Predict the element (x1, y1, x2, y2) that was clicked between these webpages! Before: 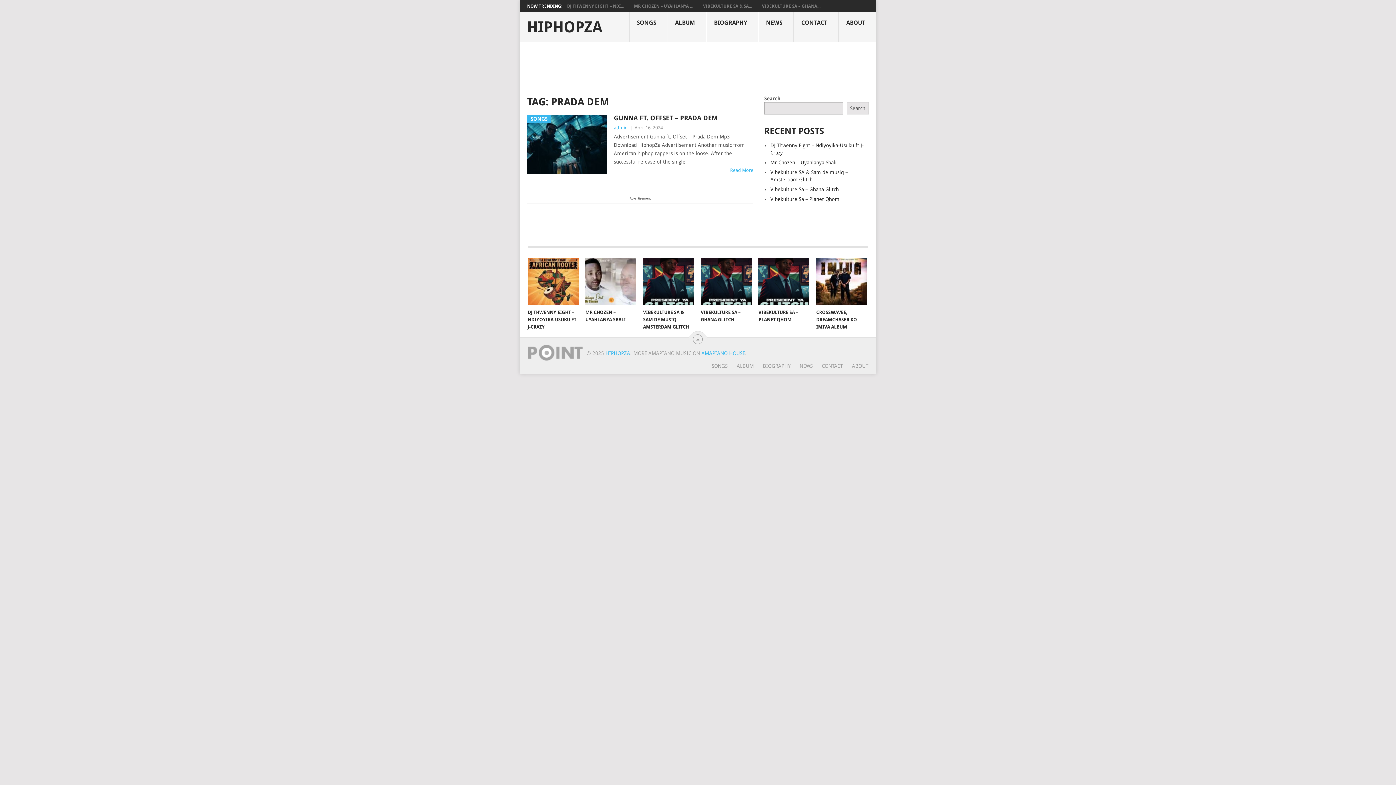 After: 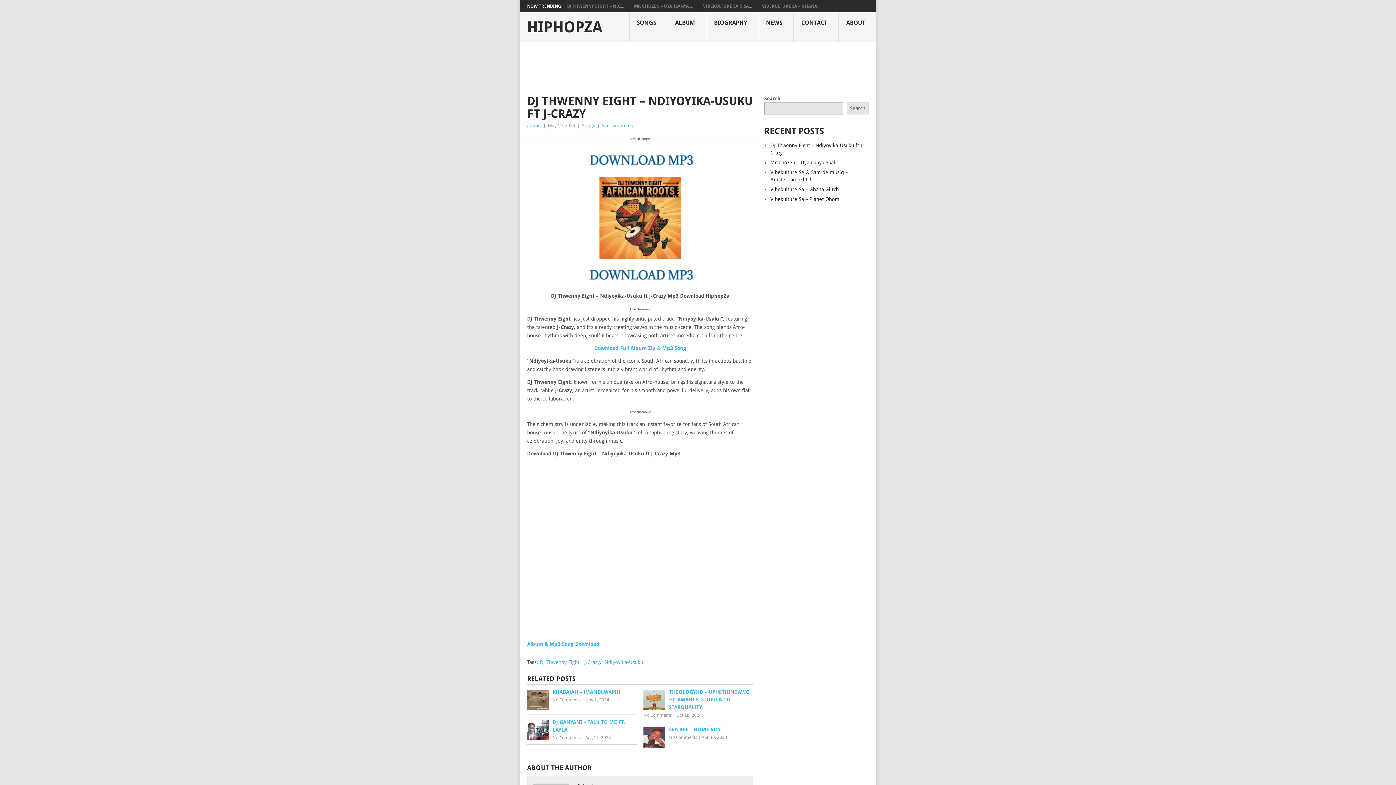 Action: label: DJ THWENNY EIGHT – NDIYOYIKA-USUKU FT J-CRAZY bbox: (527, 258, 578, 305)